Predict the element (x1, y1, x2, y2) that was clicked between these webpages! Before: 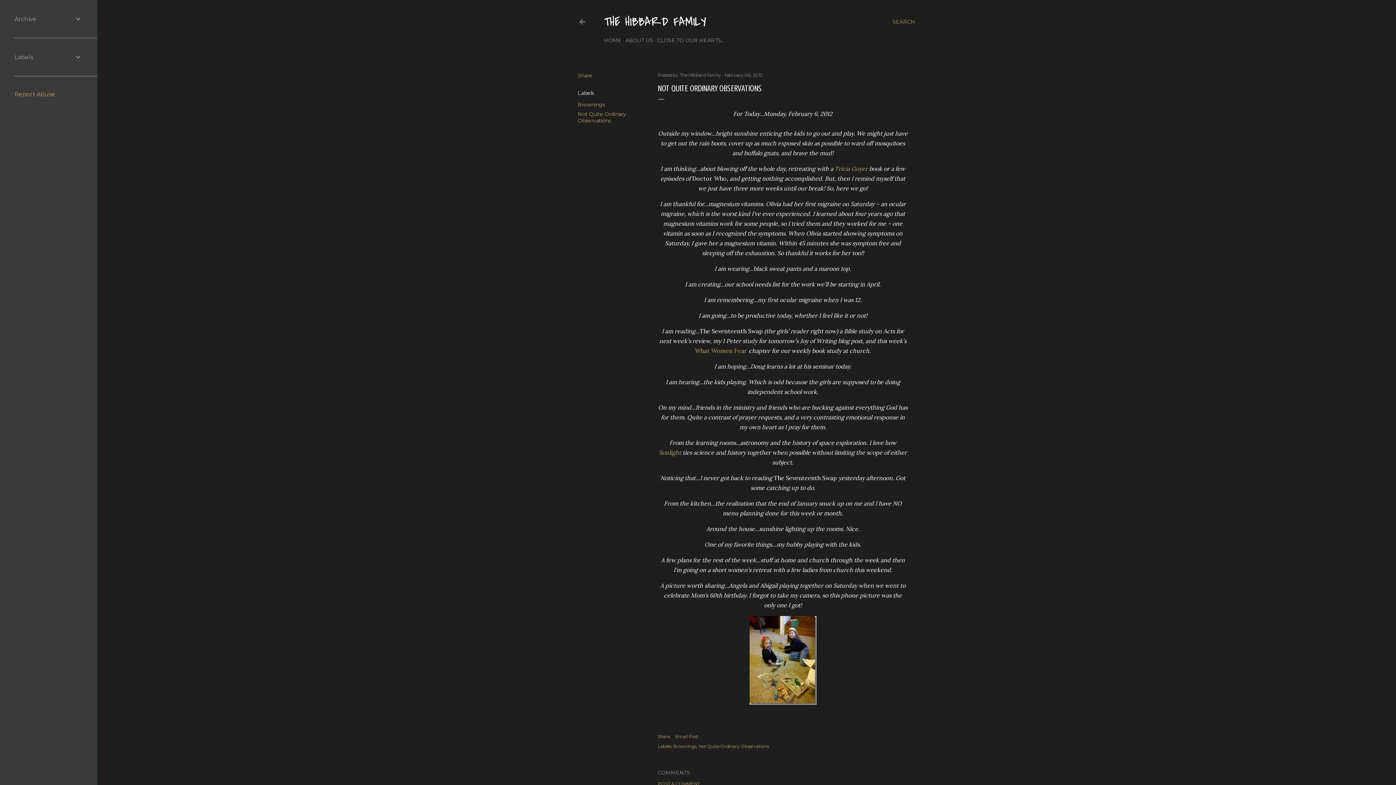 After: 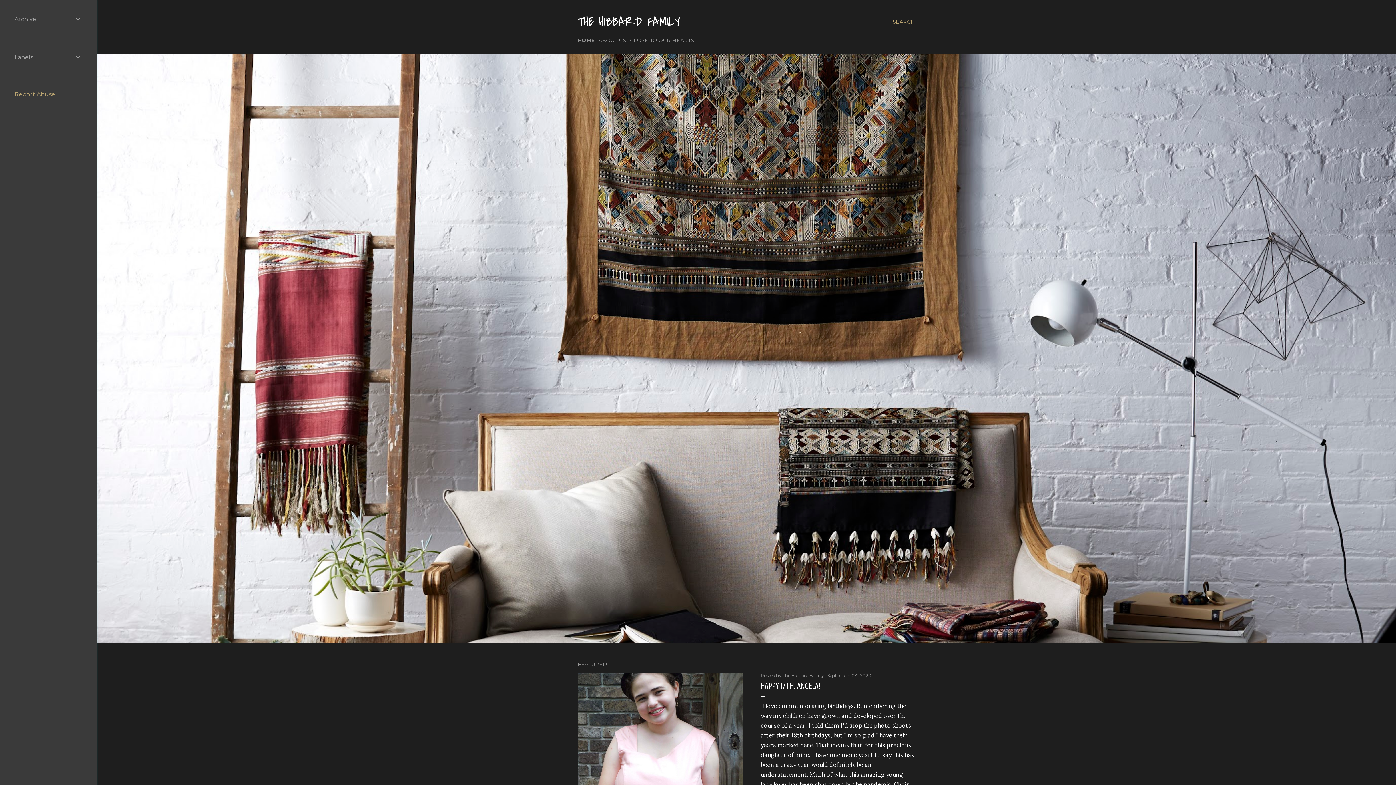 Action: bbox: (578, 18, 586, 28)